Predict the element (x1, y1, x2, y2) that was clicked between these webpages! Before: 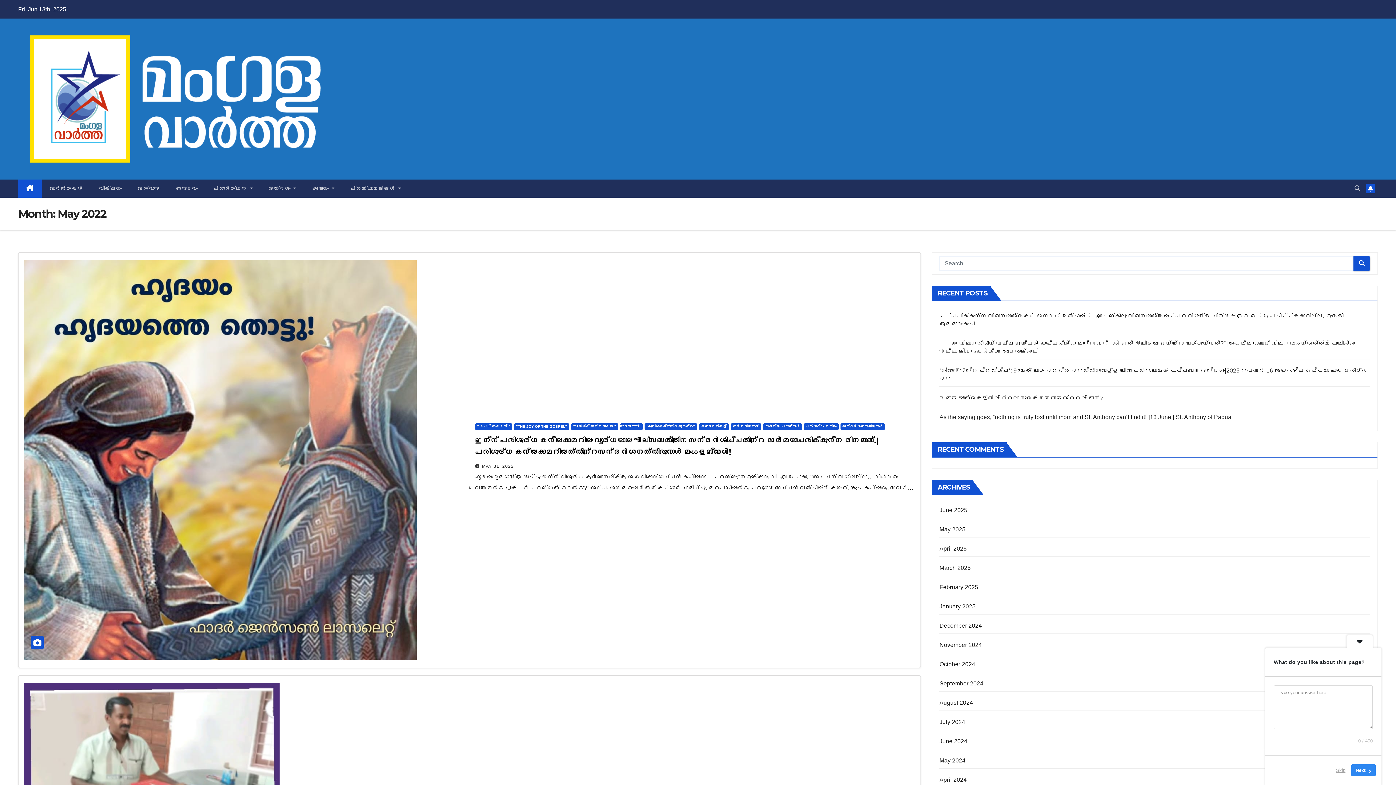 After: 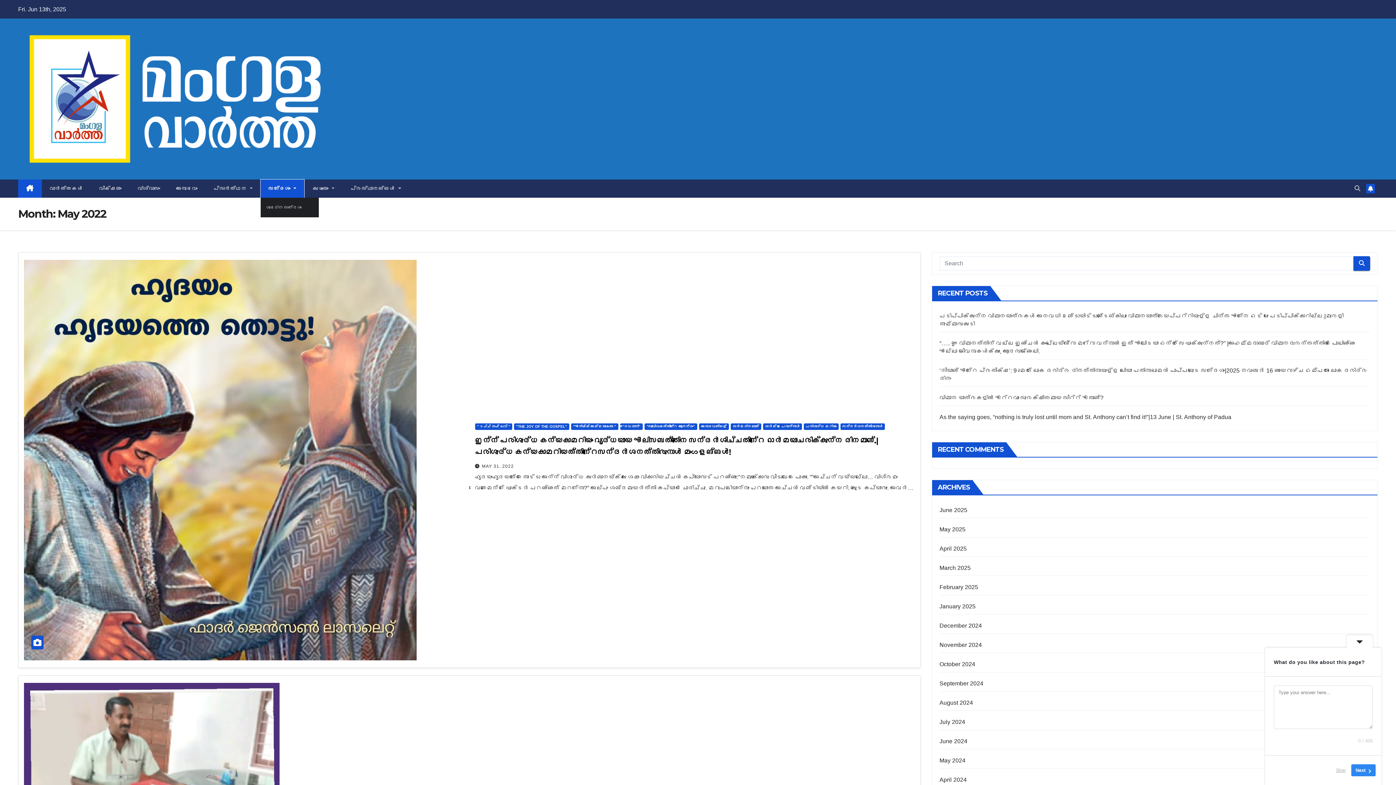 Action: bbox: (260, 179, 304, 197) label: സന്ദേശം 